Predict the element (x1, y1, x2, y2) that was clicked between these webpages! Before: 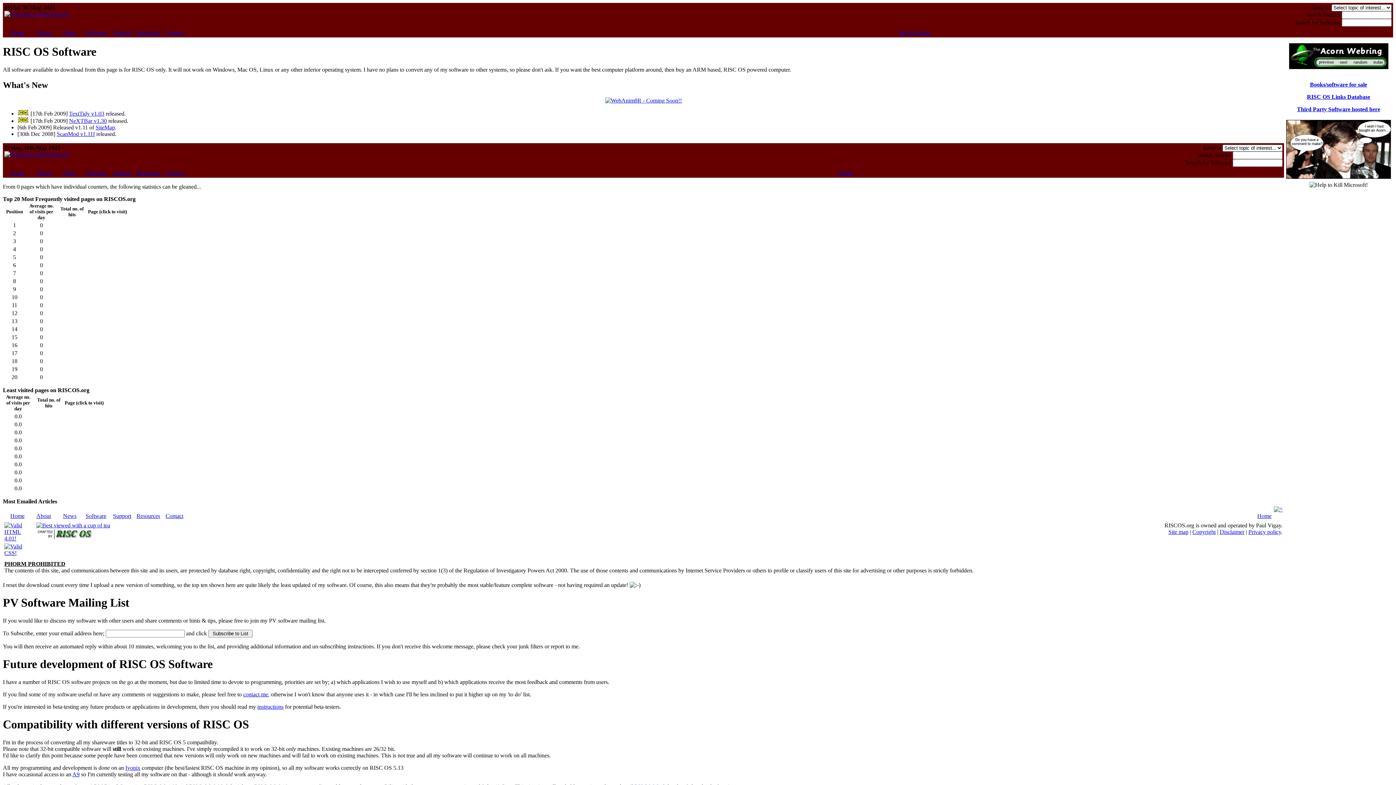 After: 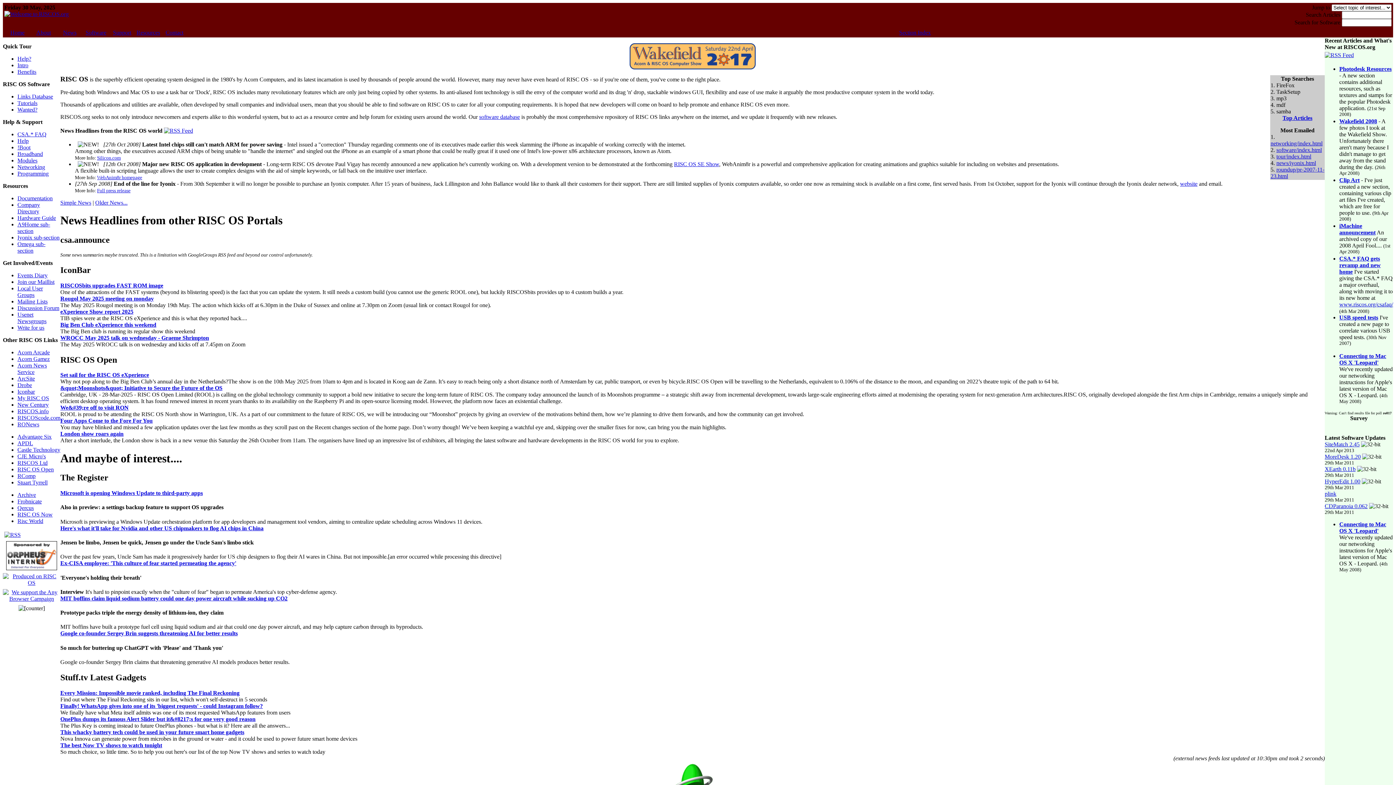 Action: bbox: (4, 10, 68, 17)